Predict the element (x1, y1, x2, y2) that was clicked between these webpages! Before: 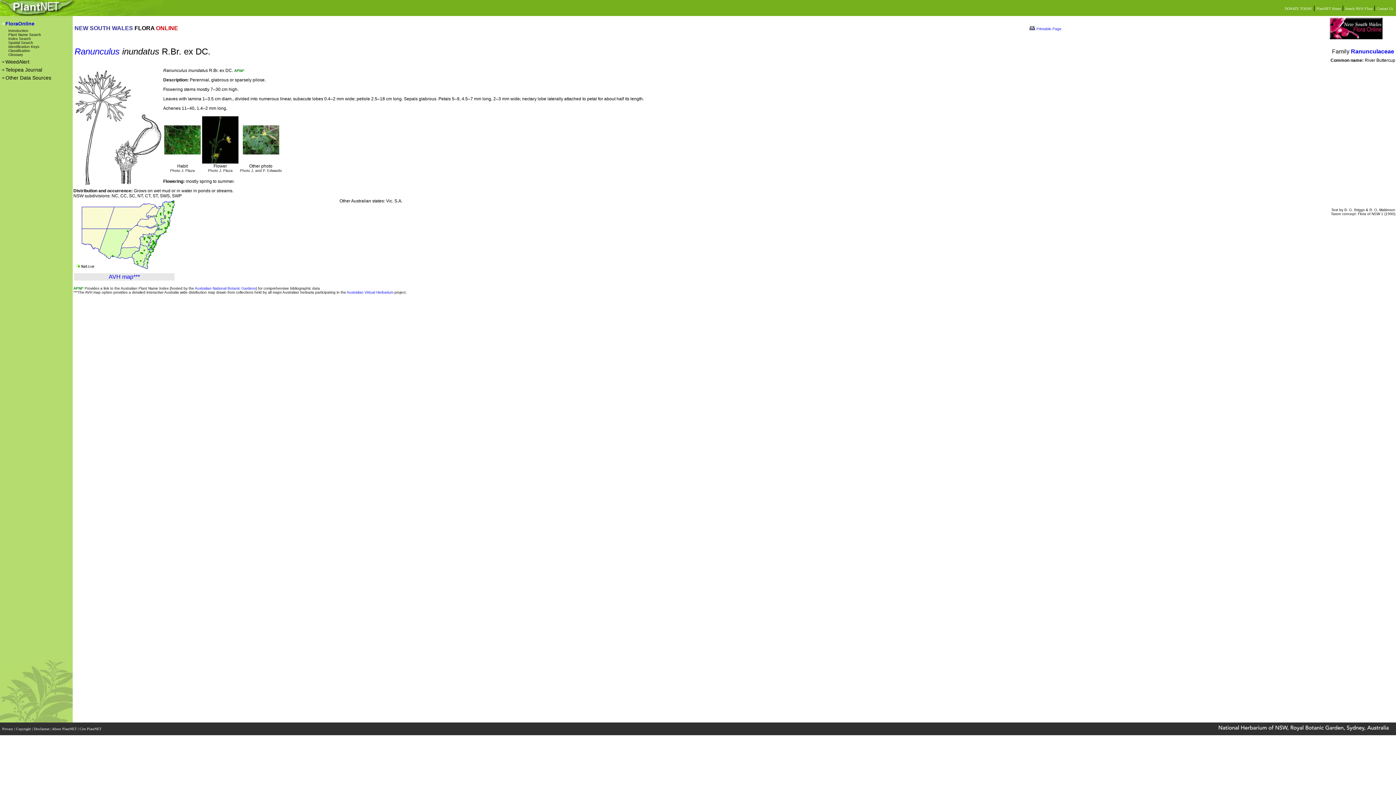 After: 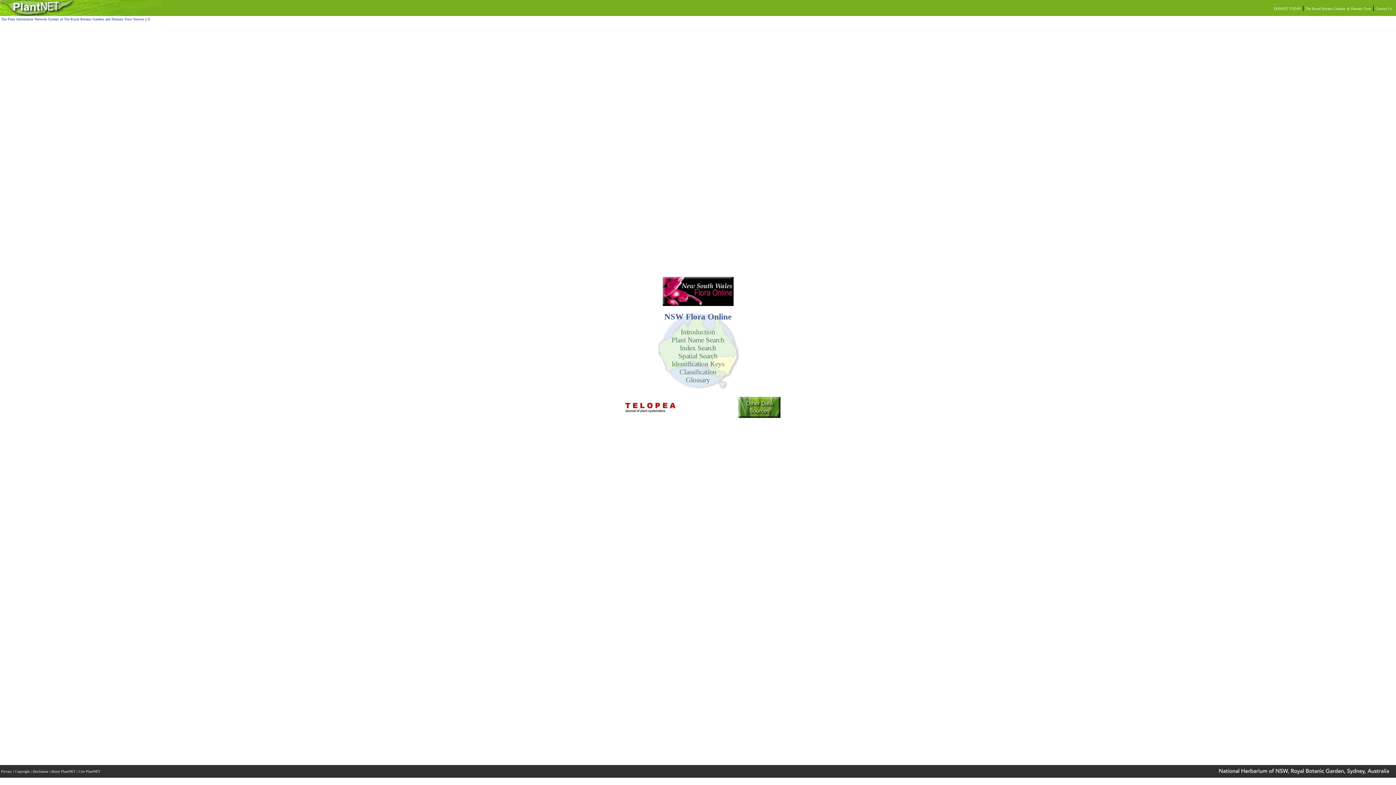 Action: bbox: (1316, 4, 1341, 10) label: PlantNET Home